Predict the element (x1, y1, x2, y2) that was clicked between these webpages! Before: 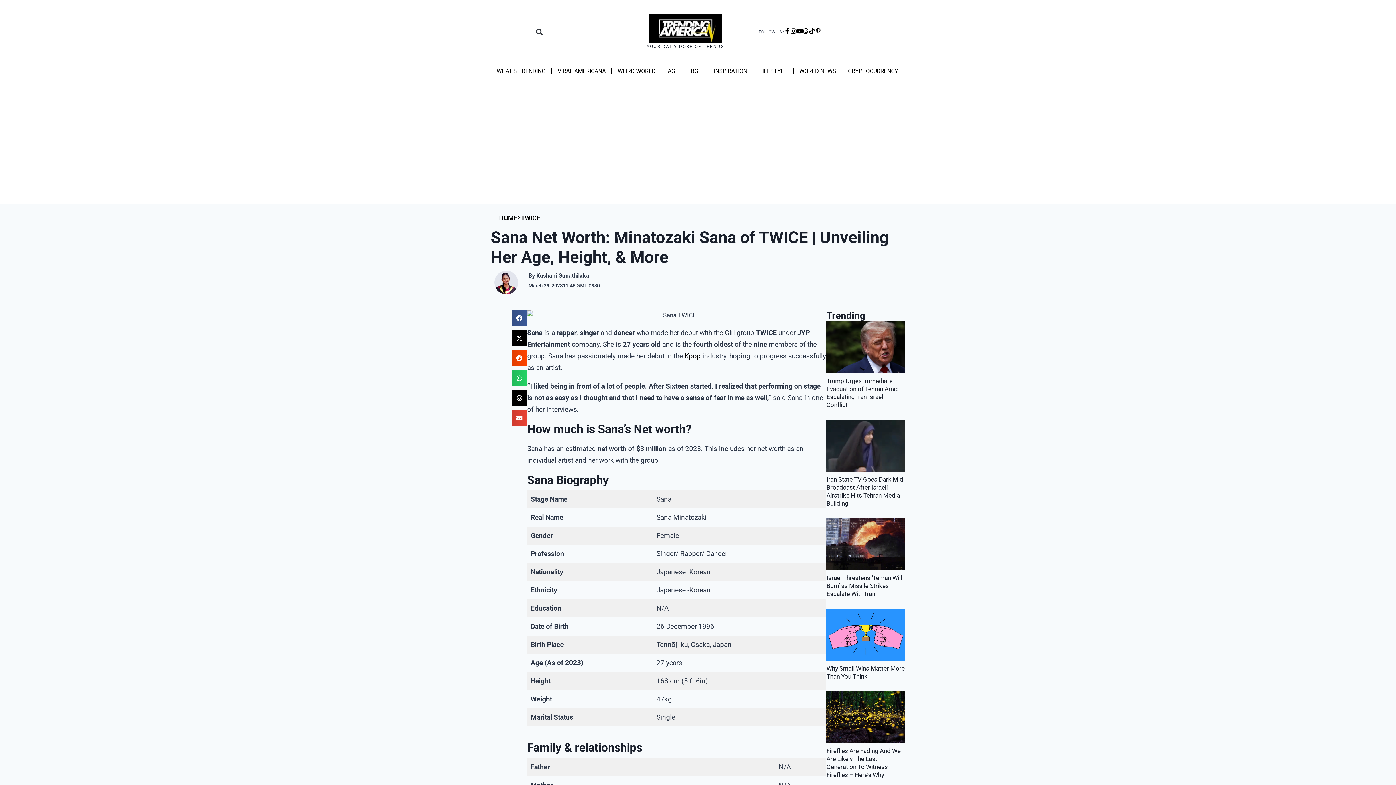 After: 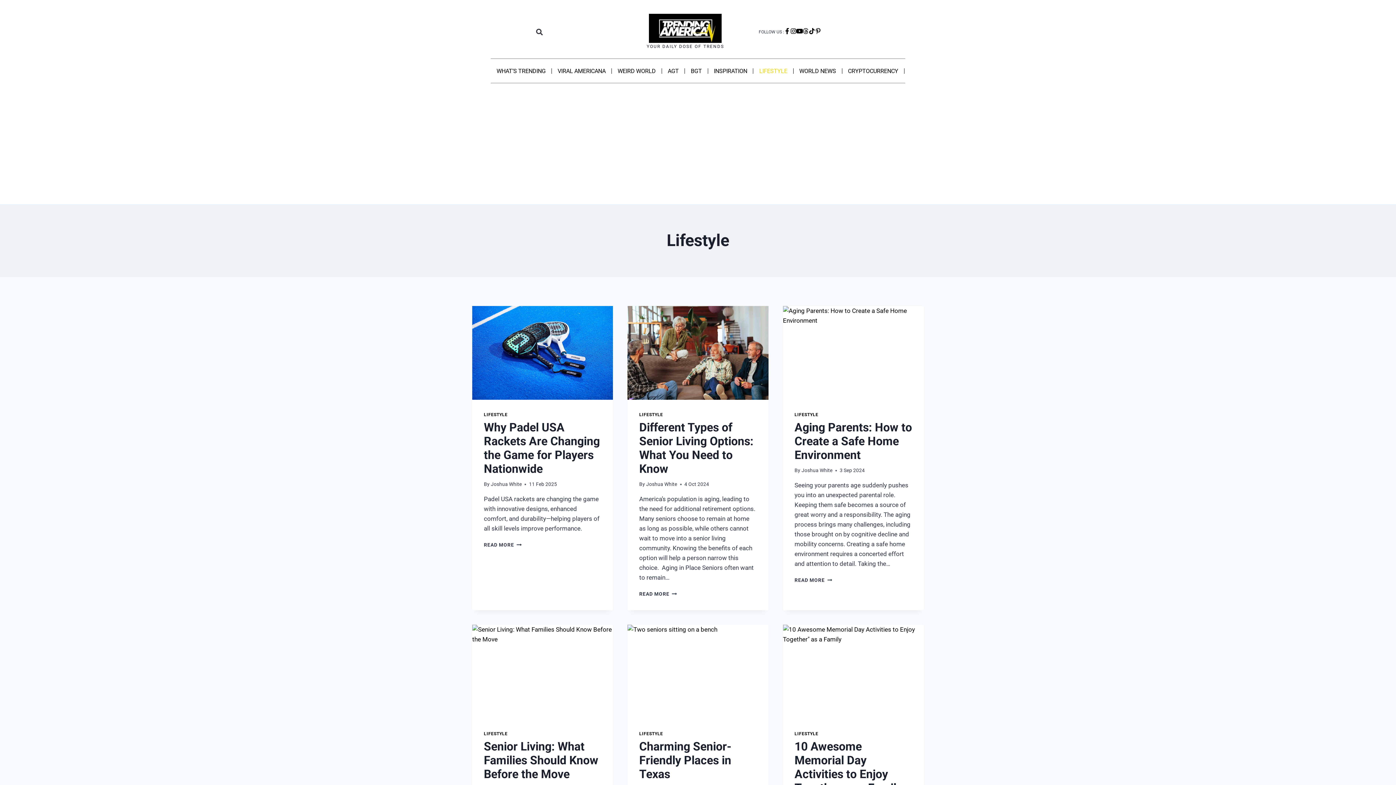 Action: bbox: (759, 66, 787, 75) label: LIFESTYLE